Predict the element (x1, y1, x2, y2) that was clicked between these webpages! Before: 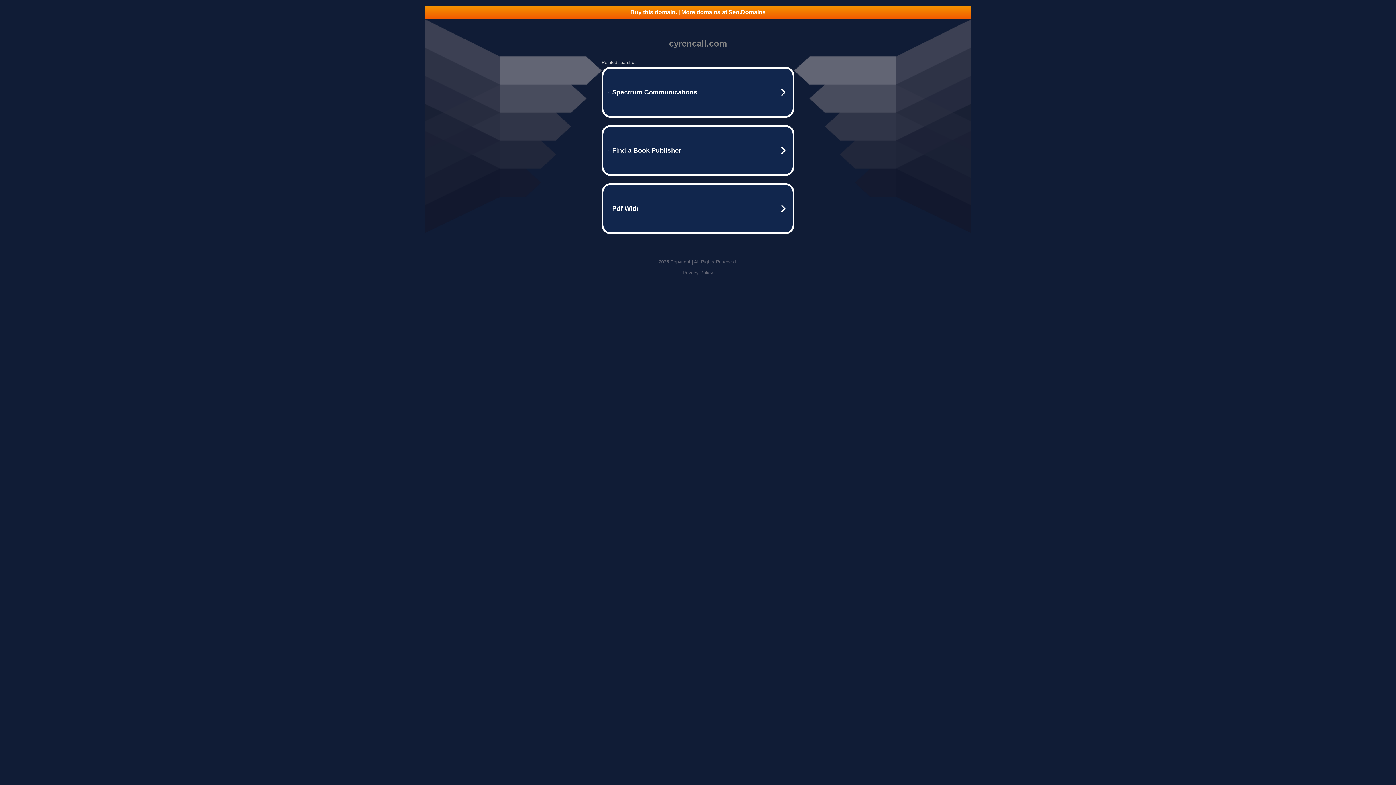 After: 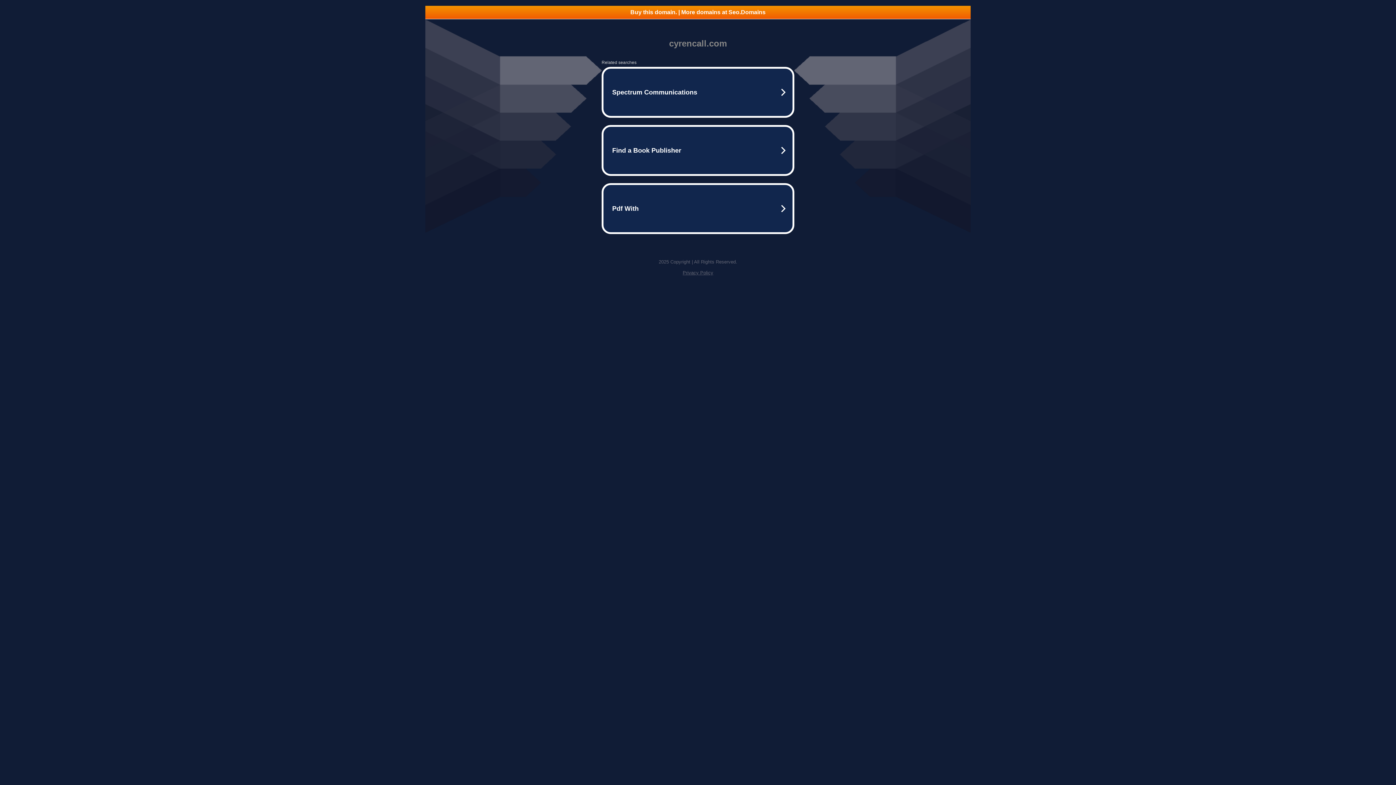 Action: label: Buy this domain. | More domains at Seo.Domains bbox: (425, 5, 970, 18)